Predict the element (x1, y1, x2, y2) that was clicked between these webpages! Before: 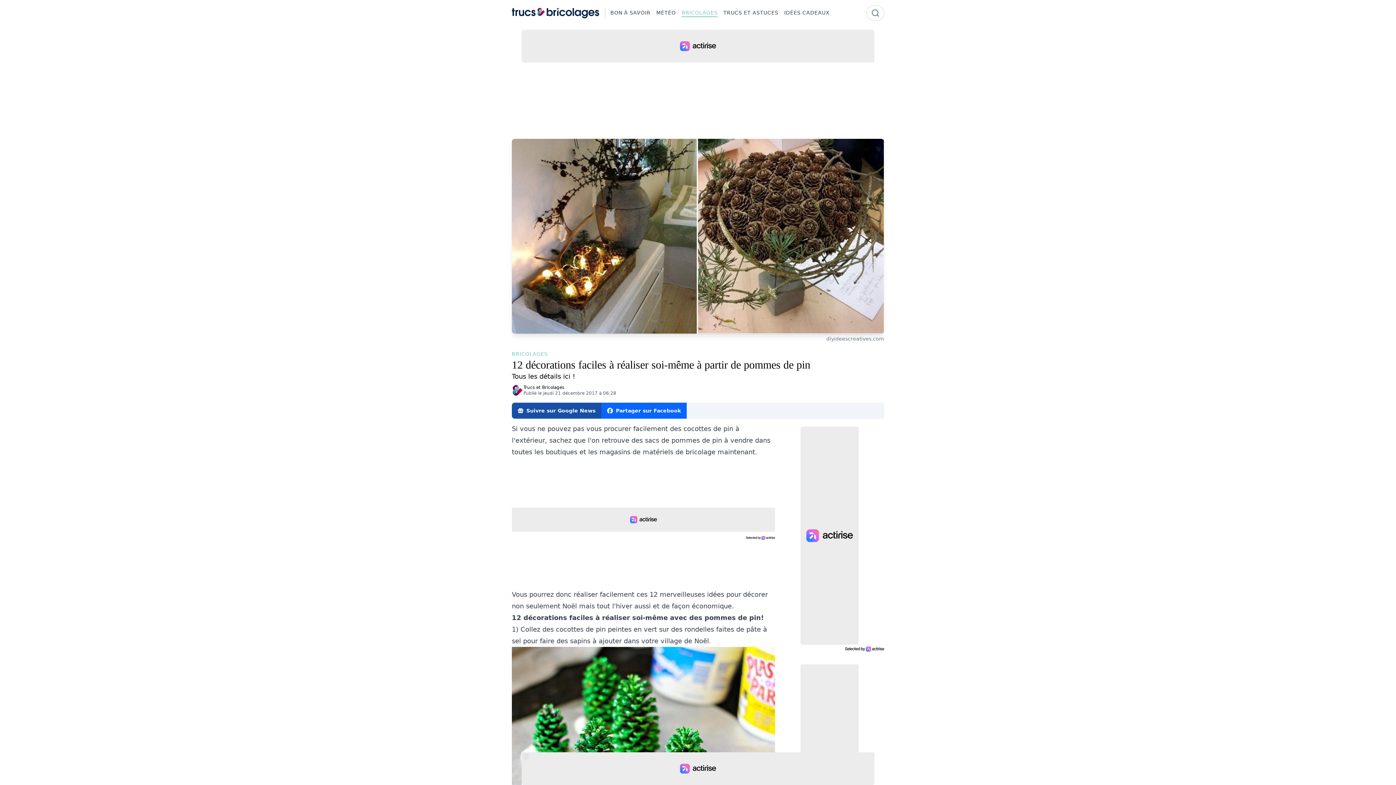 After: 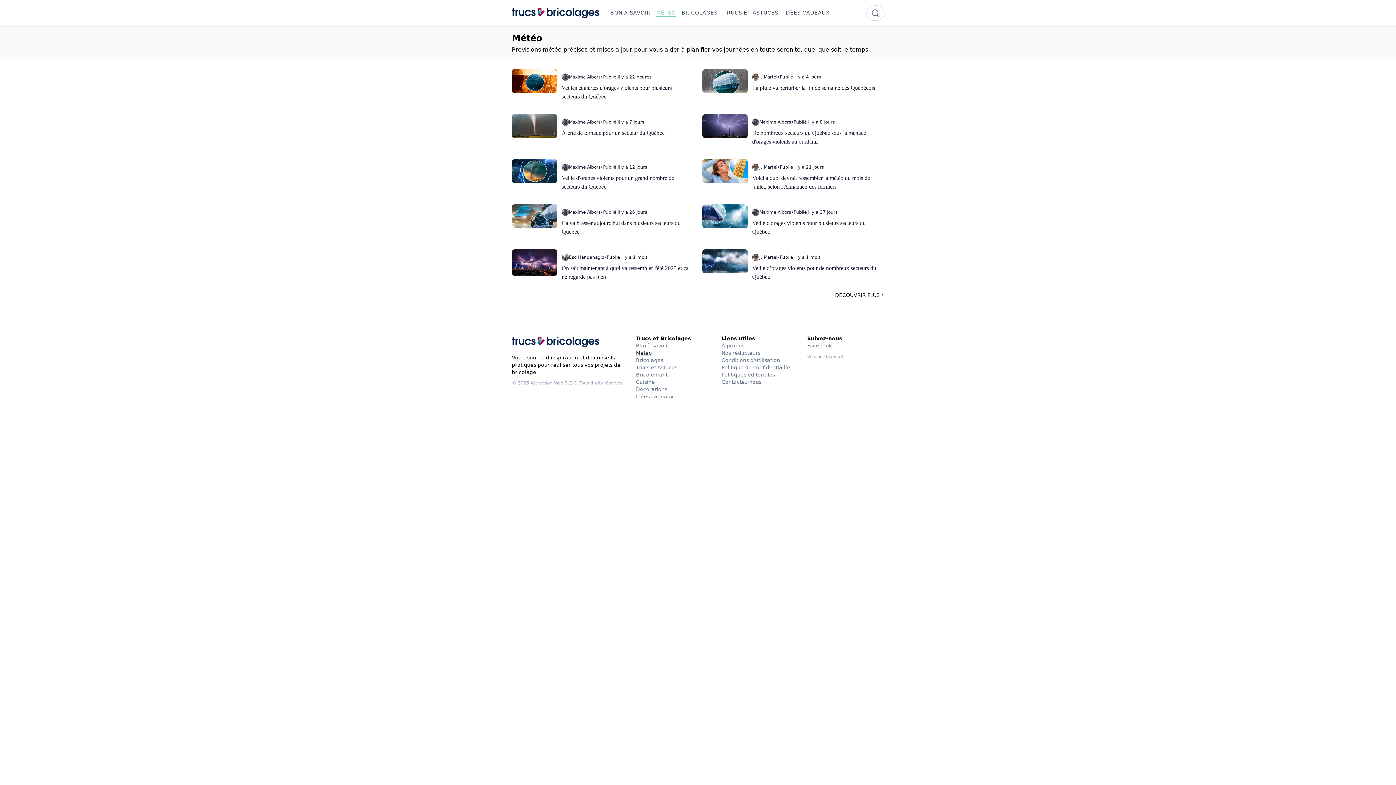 Action: label: MÉTÉO bbox: (656, 9, 675, 17)